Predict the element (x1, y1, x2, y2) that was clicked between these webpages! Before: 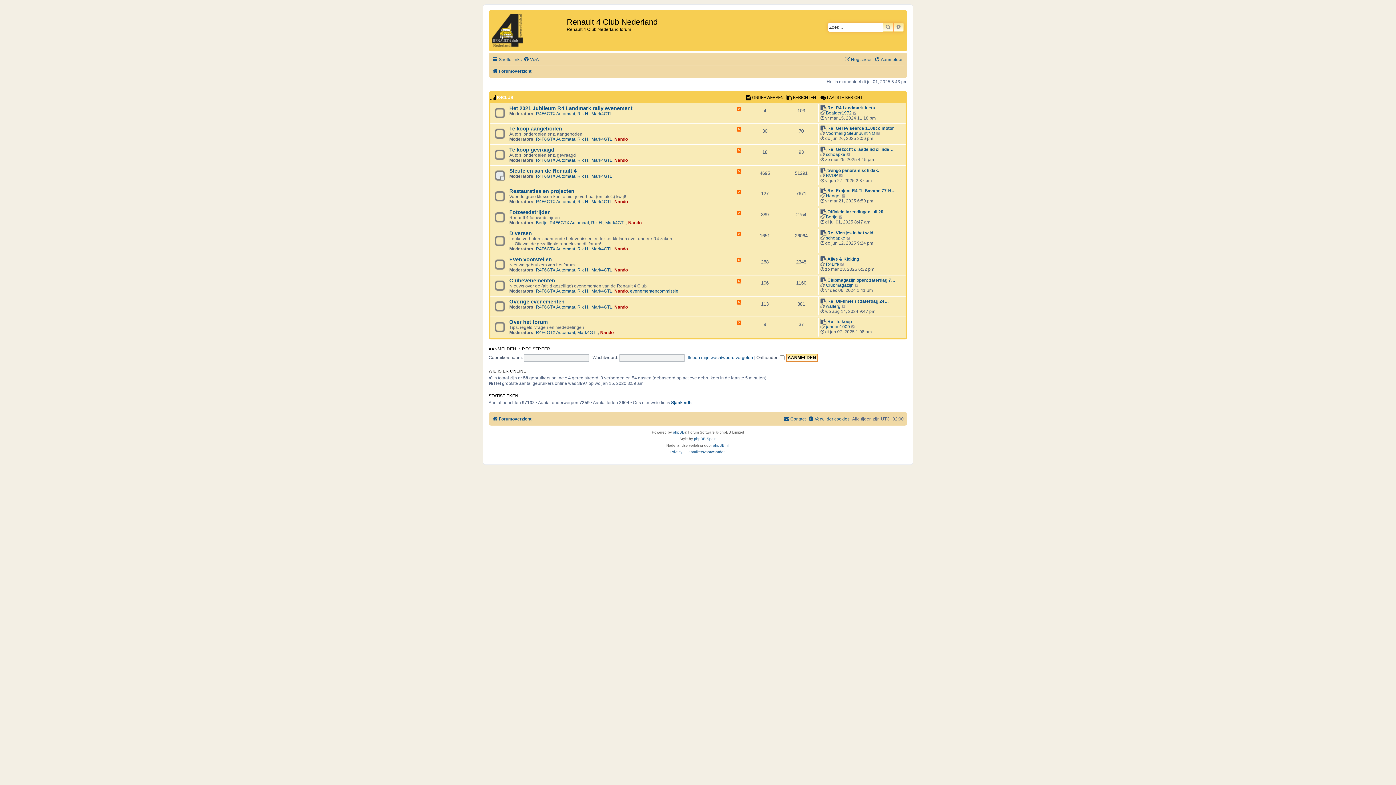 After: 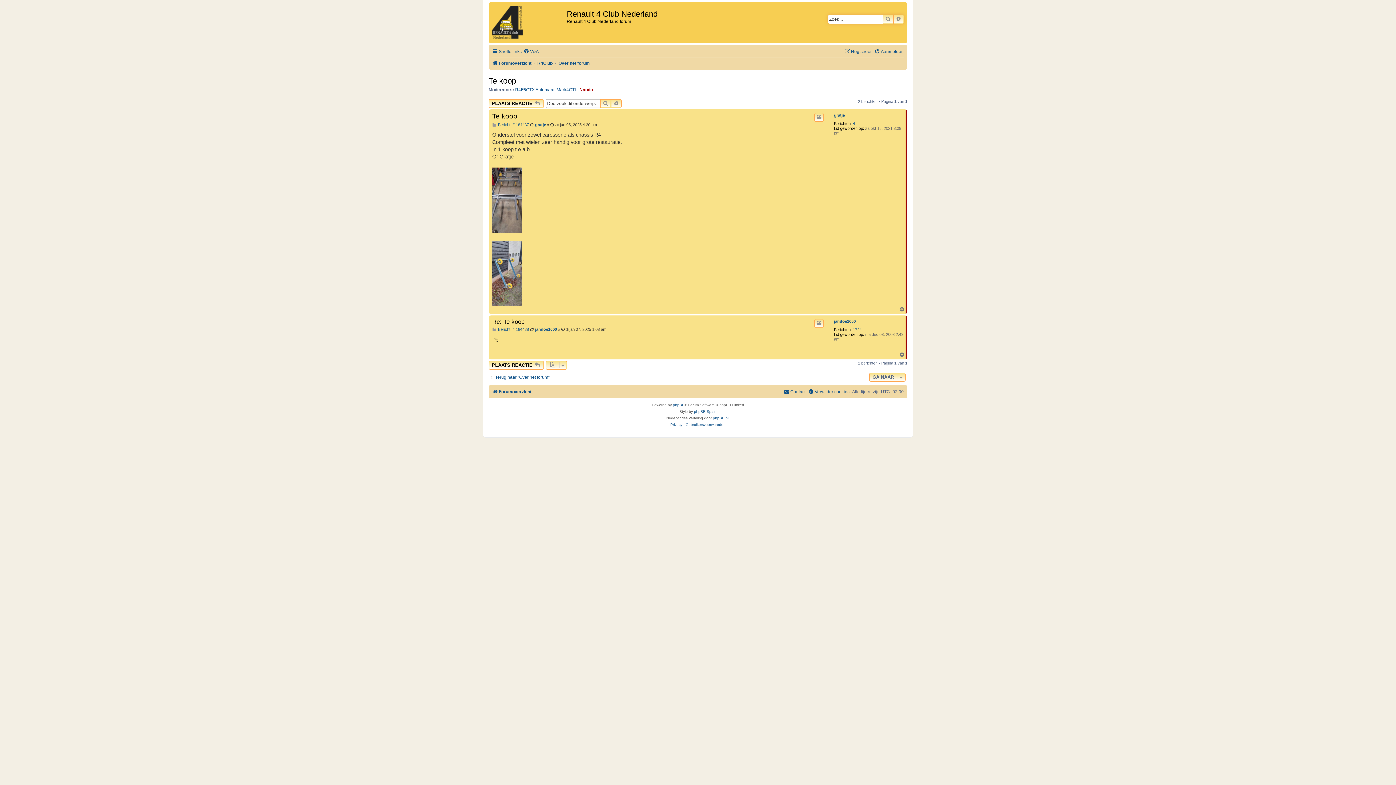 Action: label: Re: Te koop bbox: (827, 319, 852, 324)